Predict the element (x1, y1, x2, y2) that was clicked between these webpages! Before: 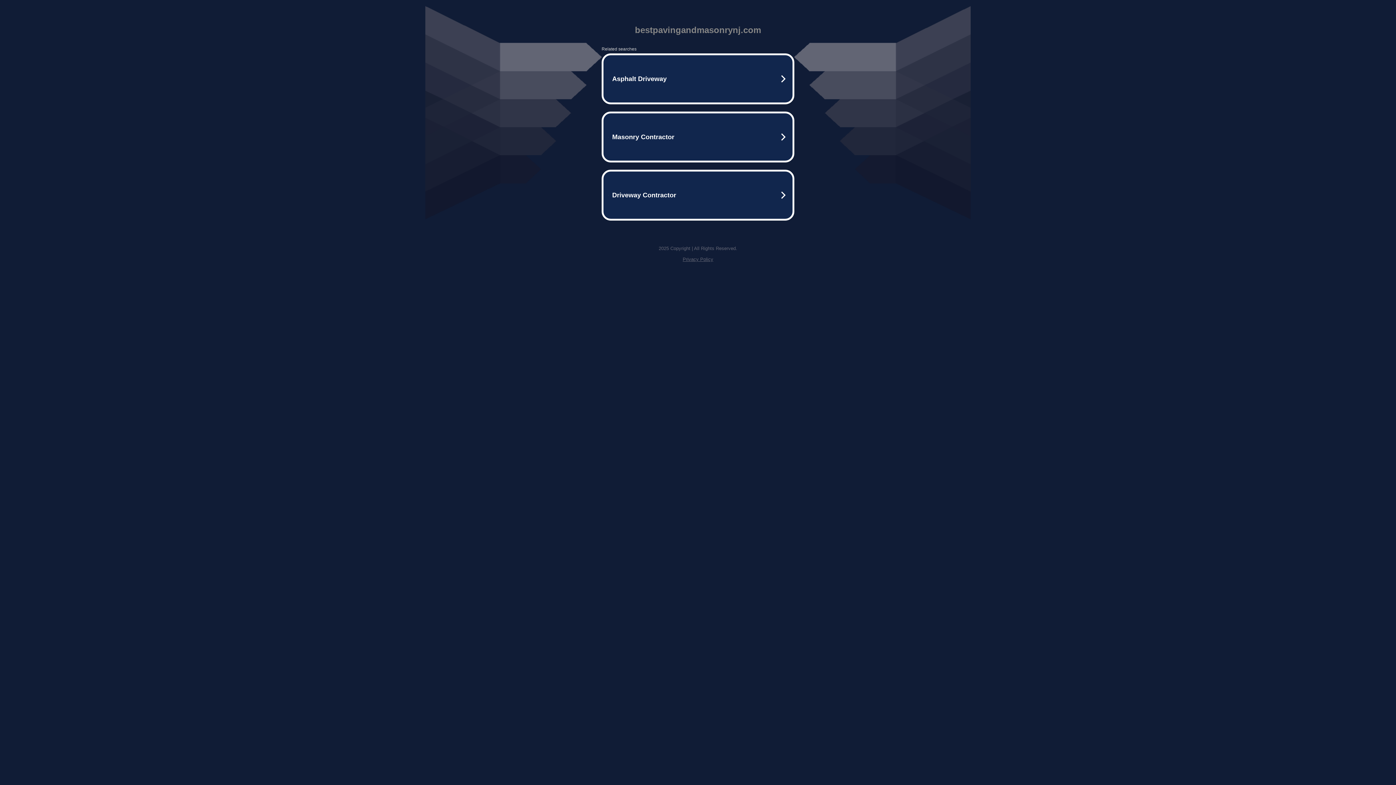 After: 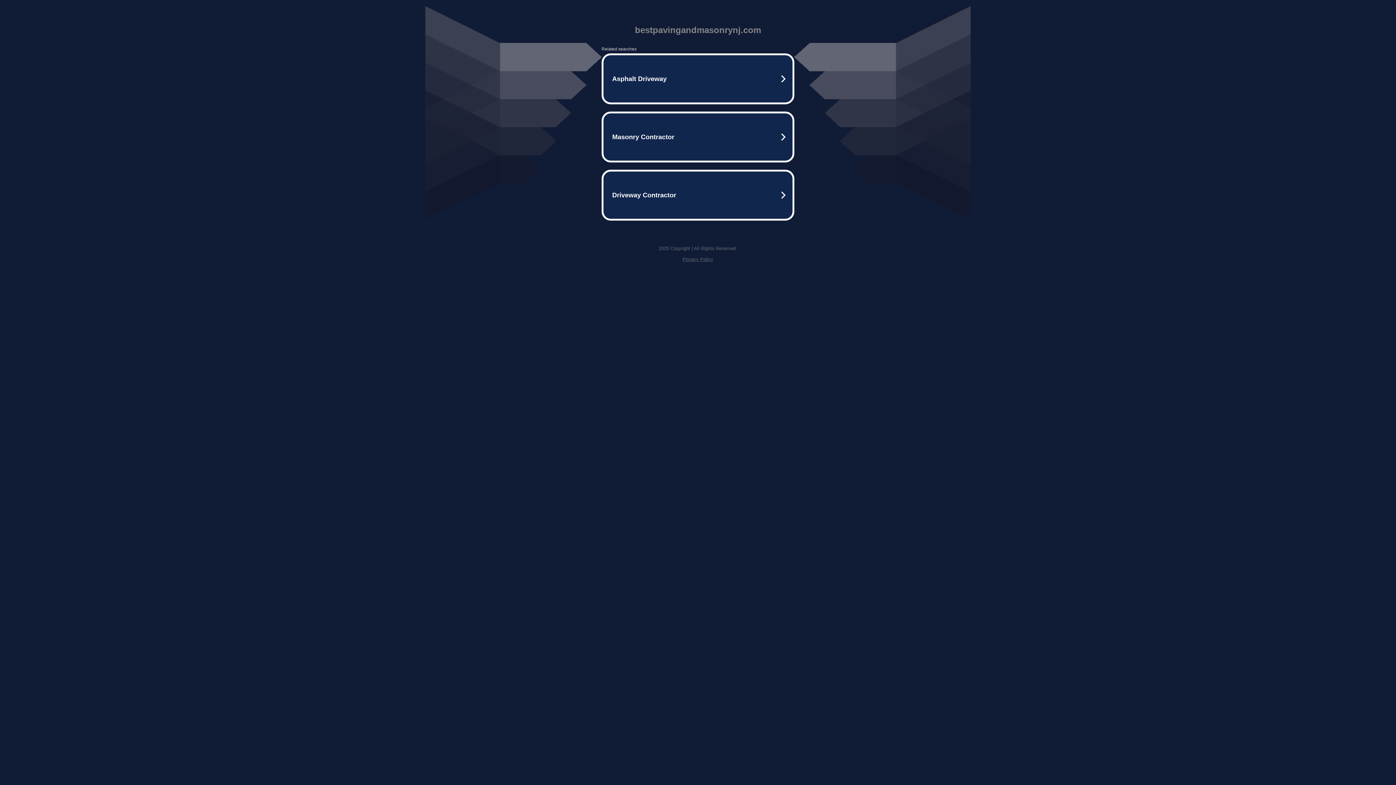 Action: bbox: (682, 256, 713, 262) label: Privacy Policy